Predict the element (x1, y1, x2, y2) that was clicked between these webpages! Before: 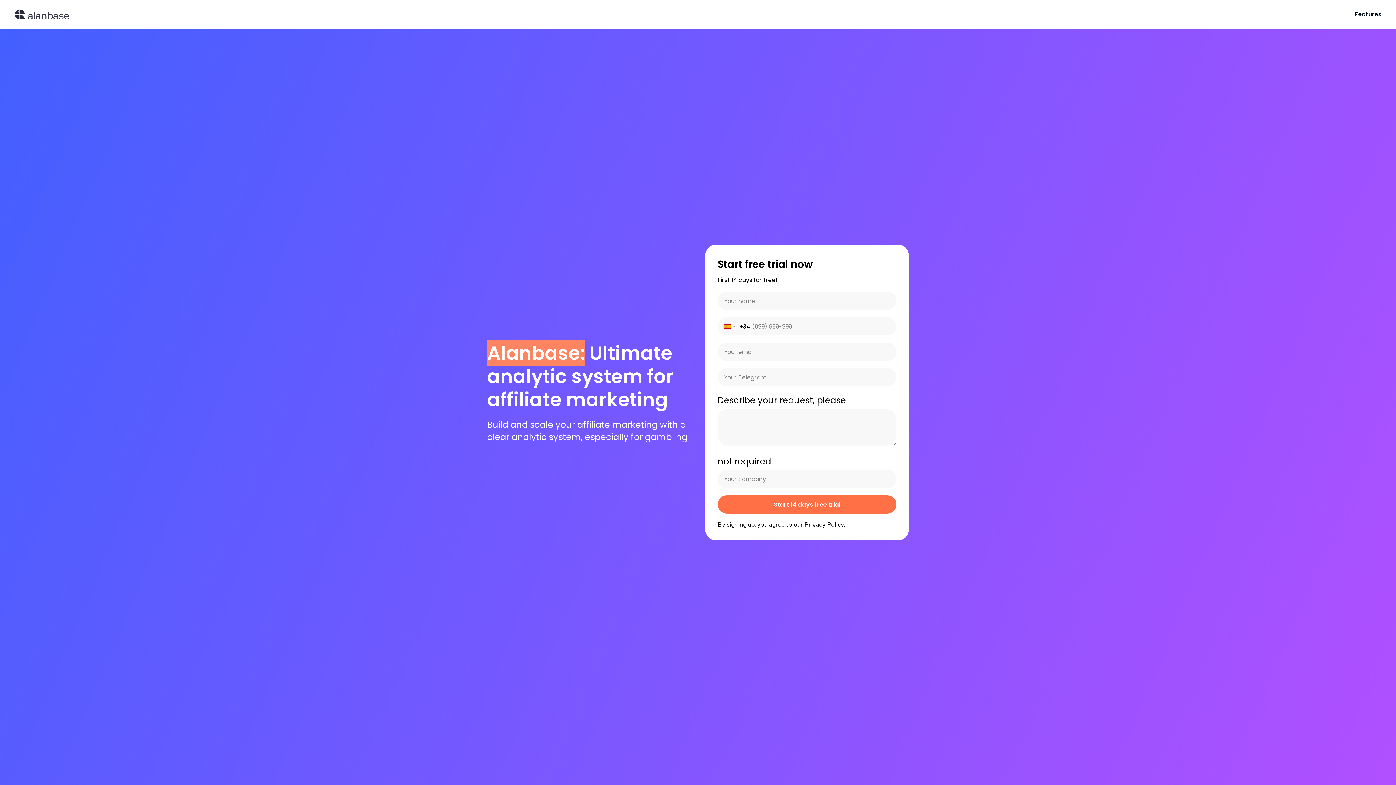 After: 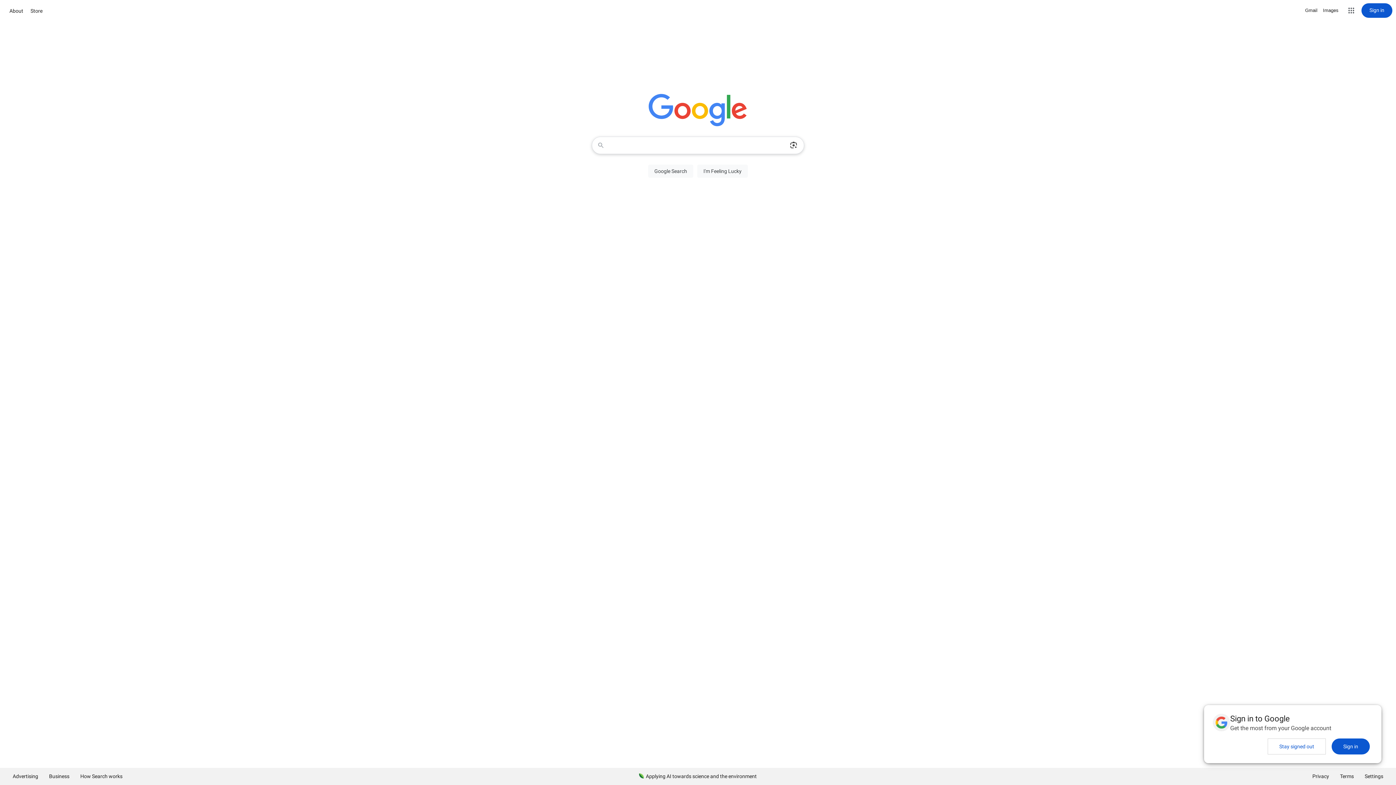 Action: bbox: (14, 9, 80, 19)